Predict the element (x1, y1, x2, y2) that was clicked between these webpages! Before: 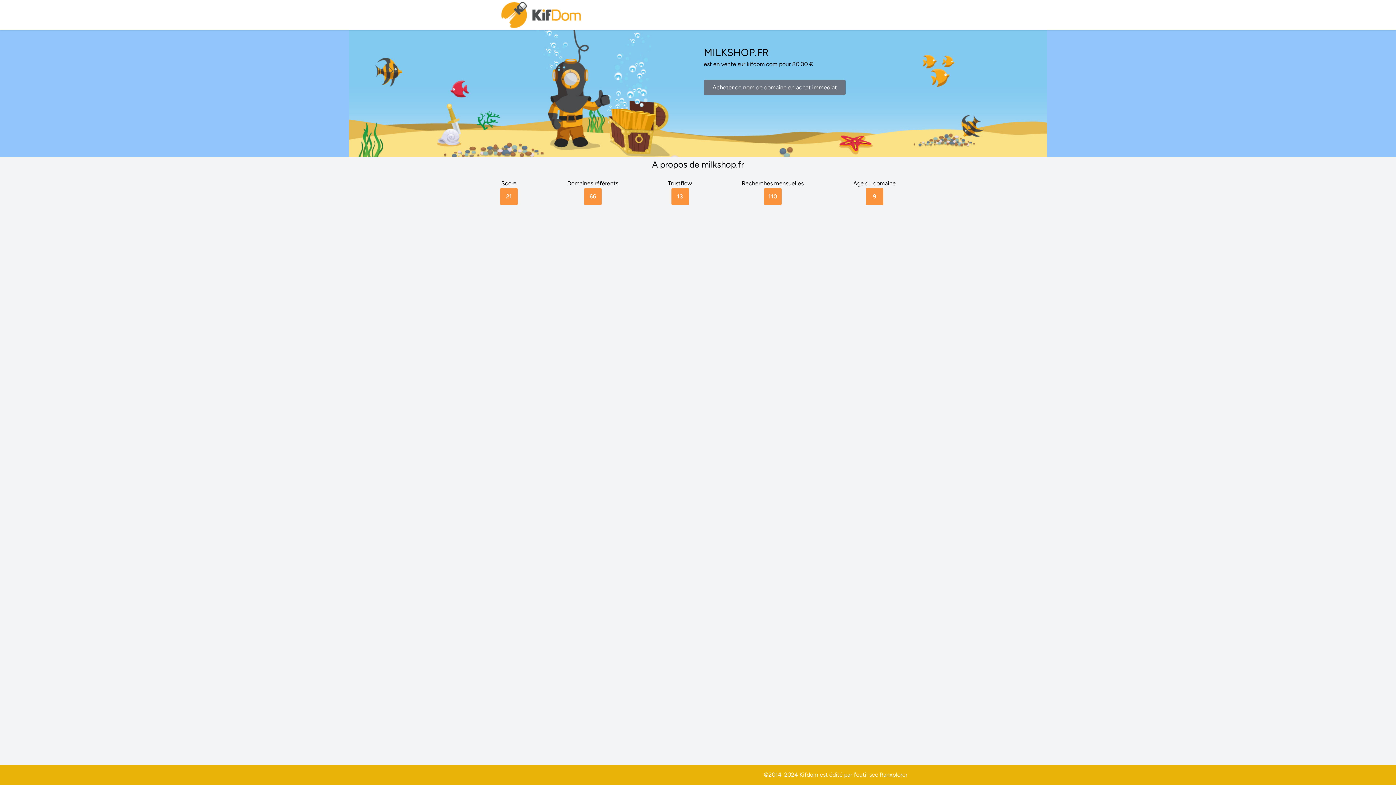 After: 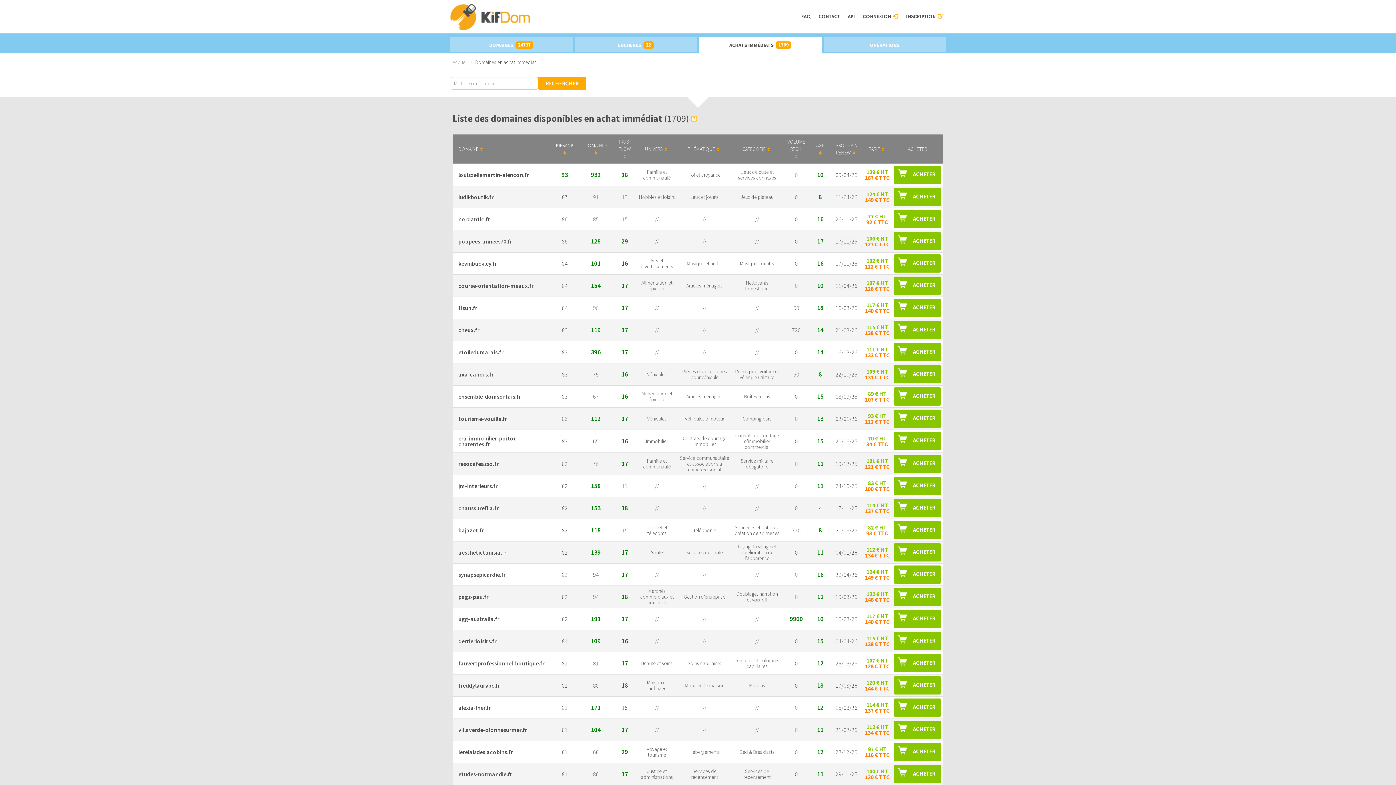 Action: label: Acheter ce nom de domaine en achat immediat bbox: (704, 79, 845, 95)